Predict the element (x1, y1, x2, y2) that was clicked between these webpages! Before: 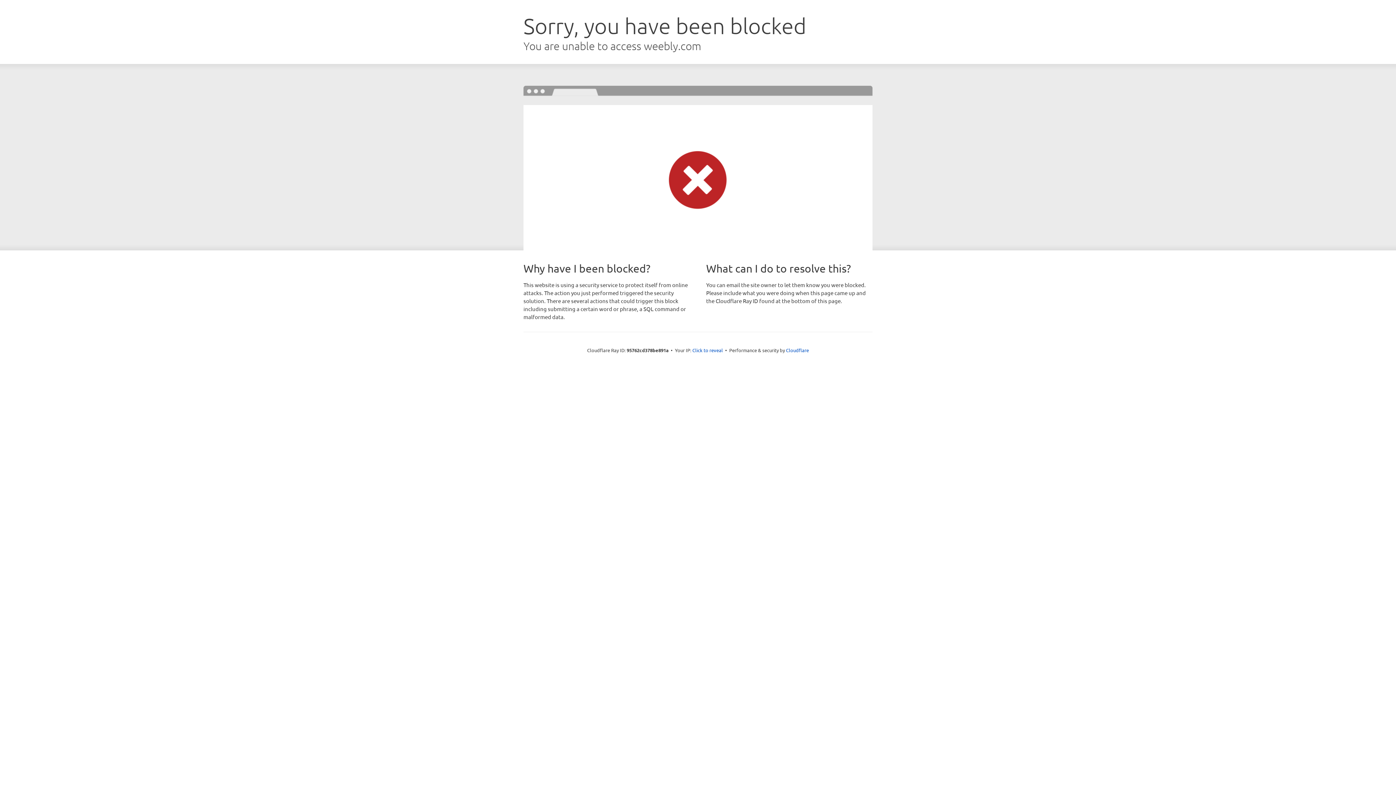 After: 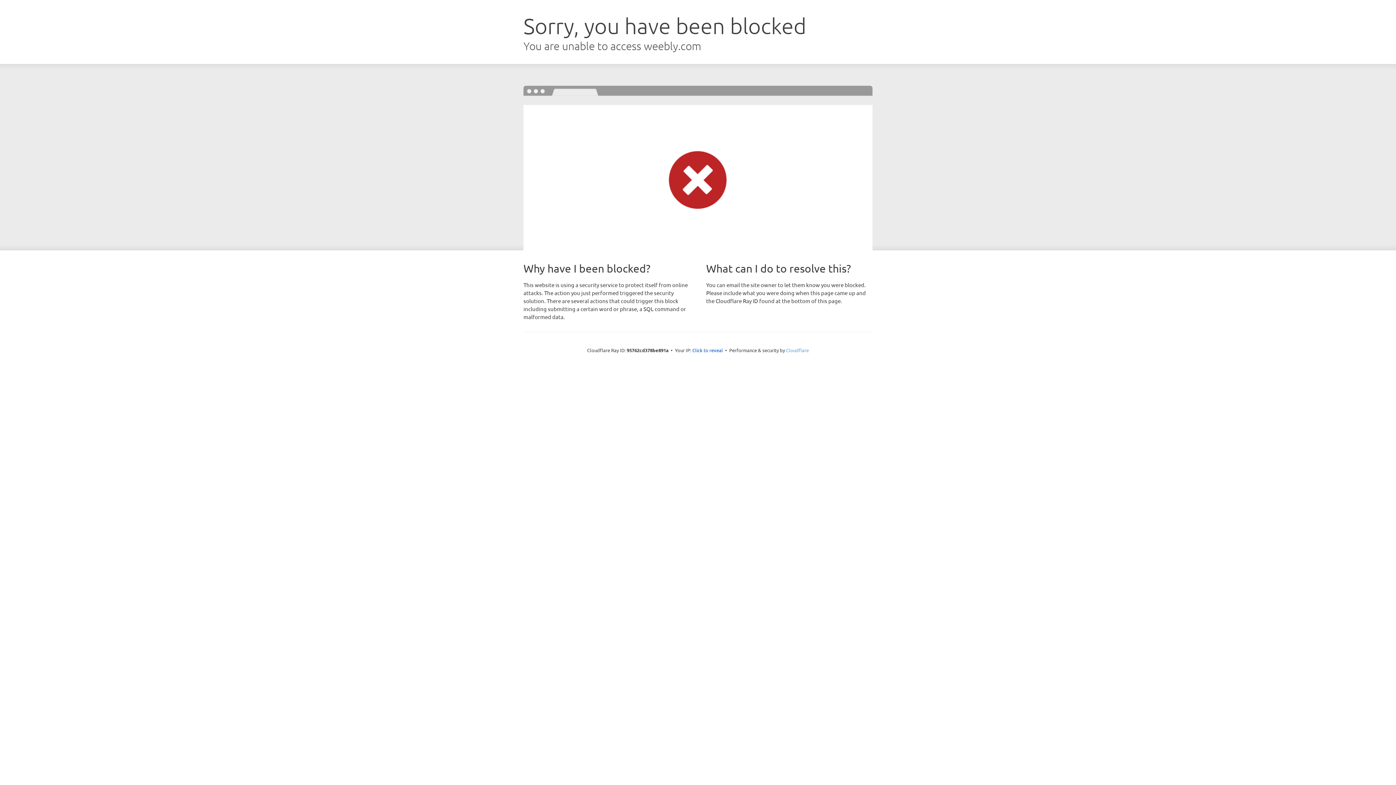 Action: label: Cloudflare bbox: (786, 347, 809, 353)